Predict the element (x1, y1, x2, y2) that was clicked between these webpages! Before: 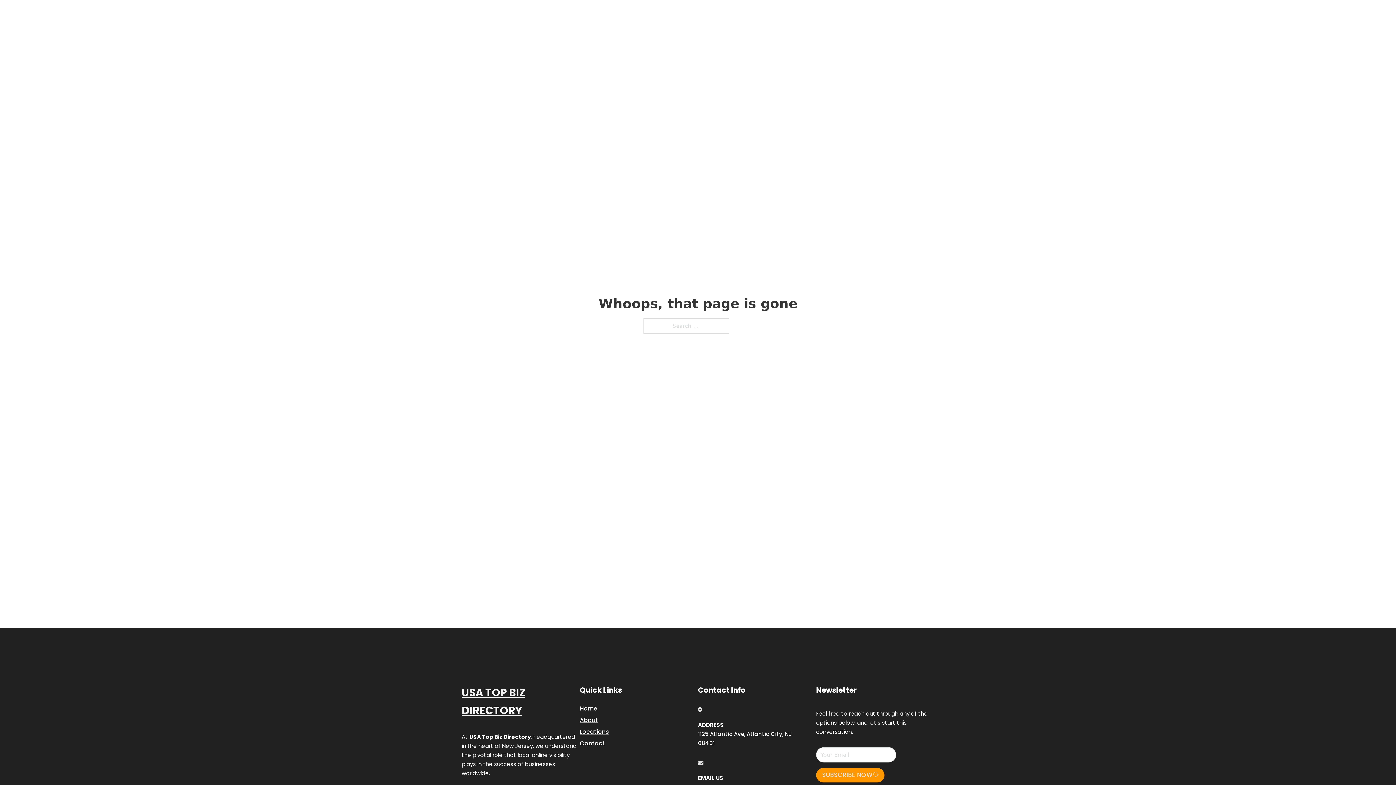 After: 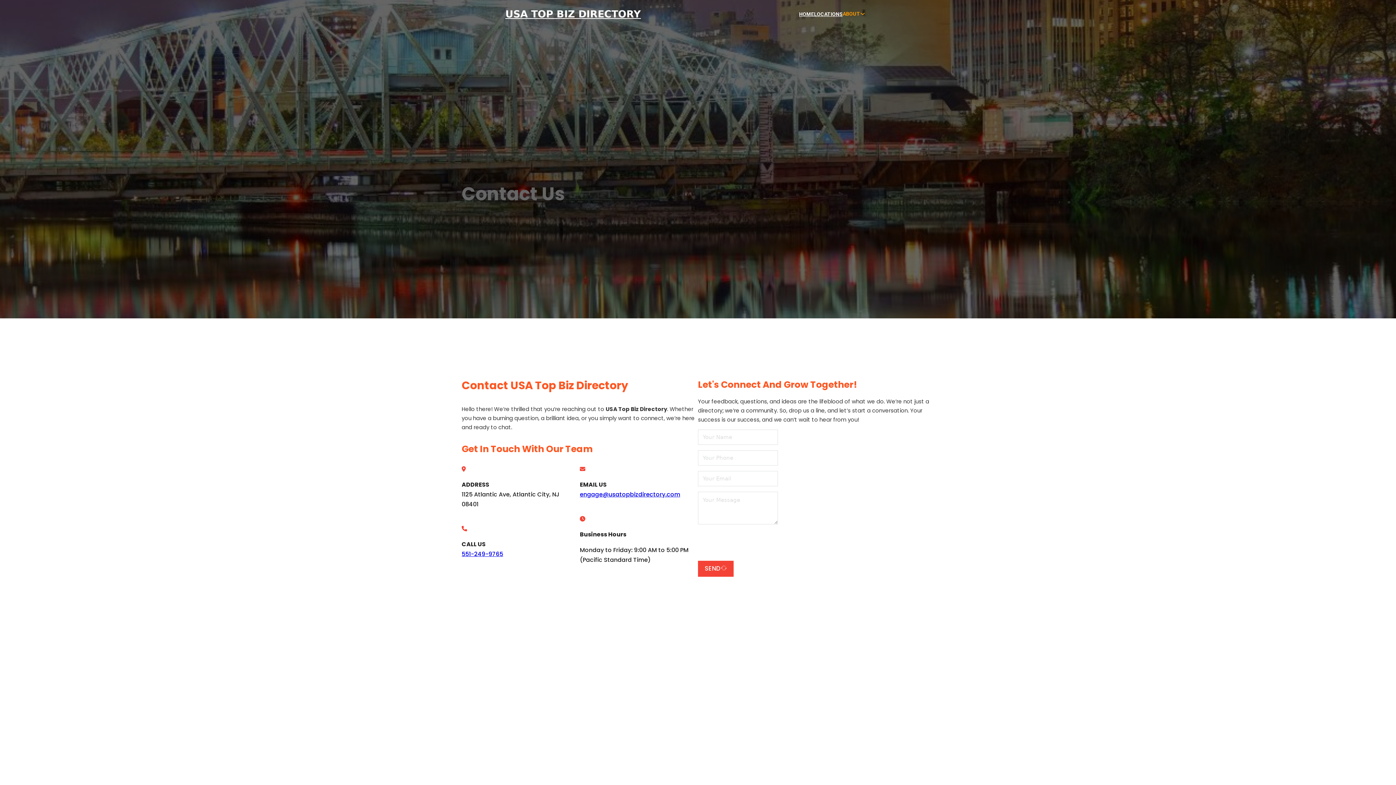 Action: bbox: (580, 738, 605, 748) label: Contact